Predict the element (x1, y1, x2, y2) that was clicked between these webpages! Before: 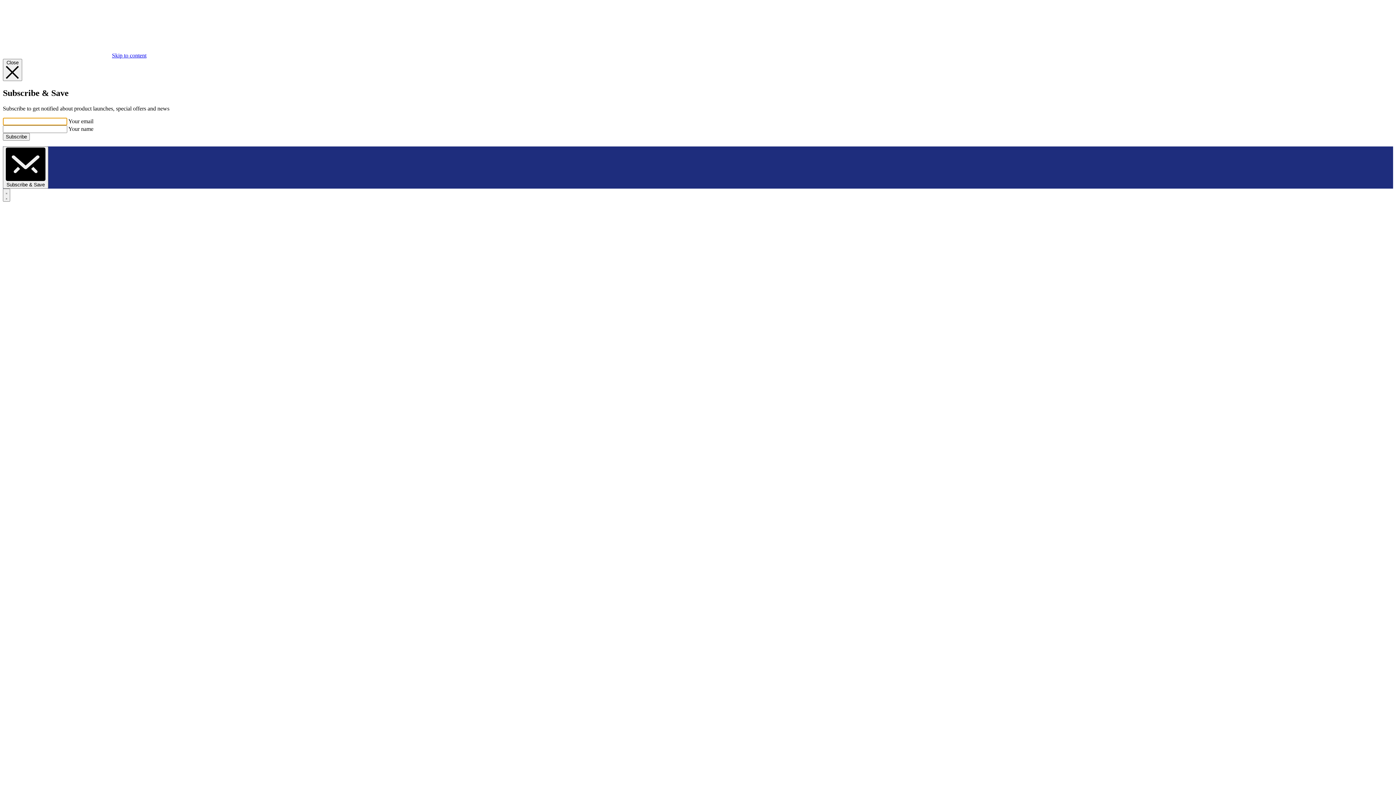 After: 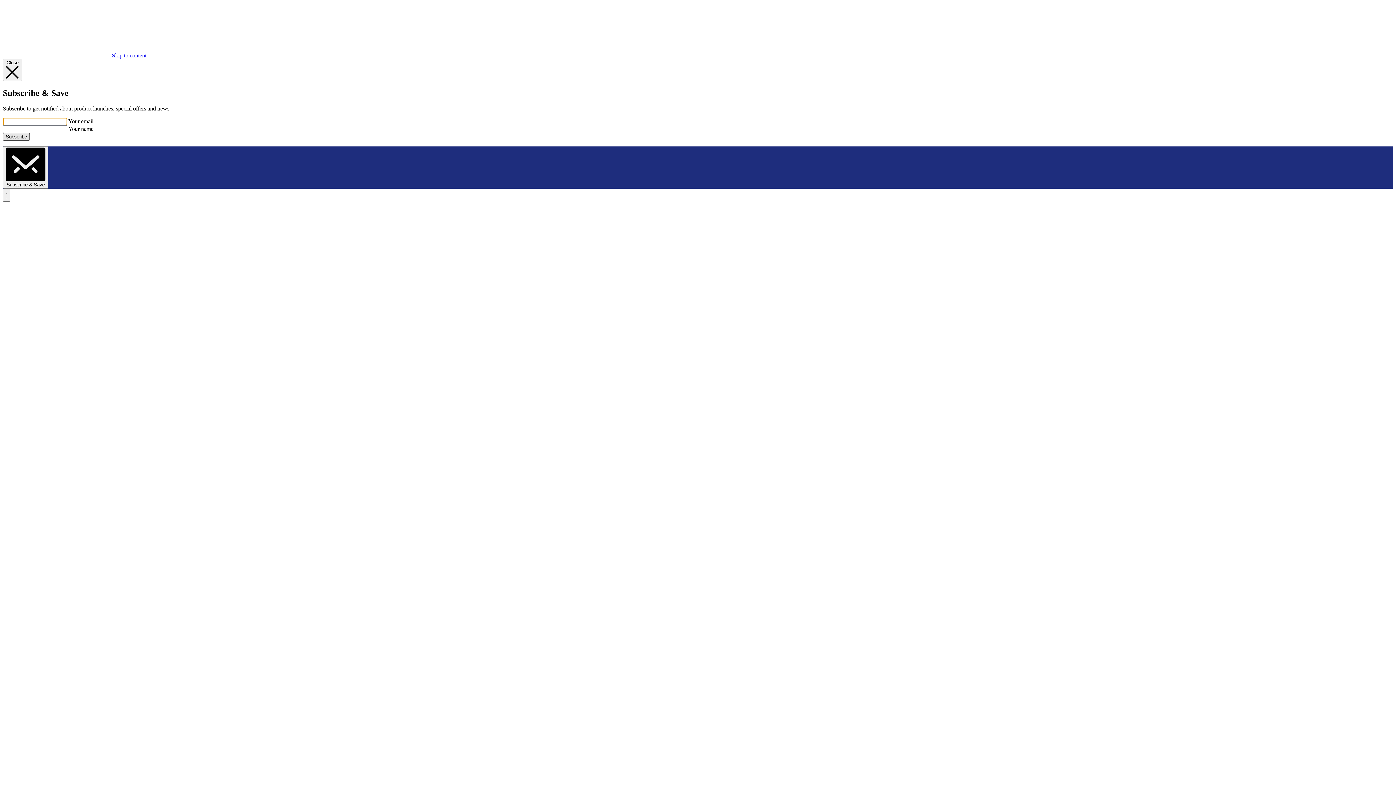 Action: bbox: (2, 133, 29, 140) label: Subscribe